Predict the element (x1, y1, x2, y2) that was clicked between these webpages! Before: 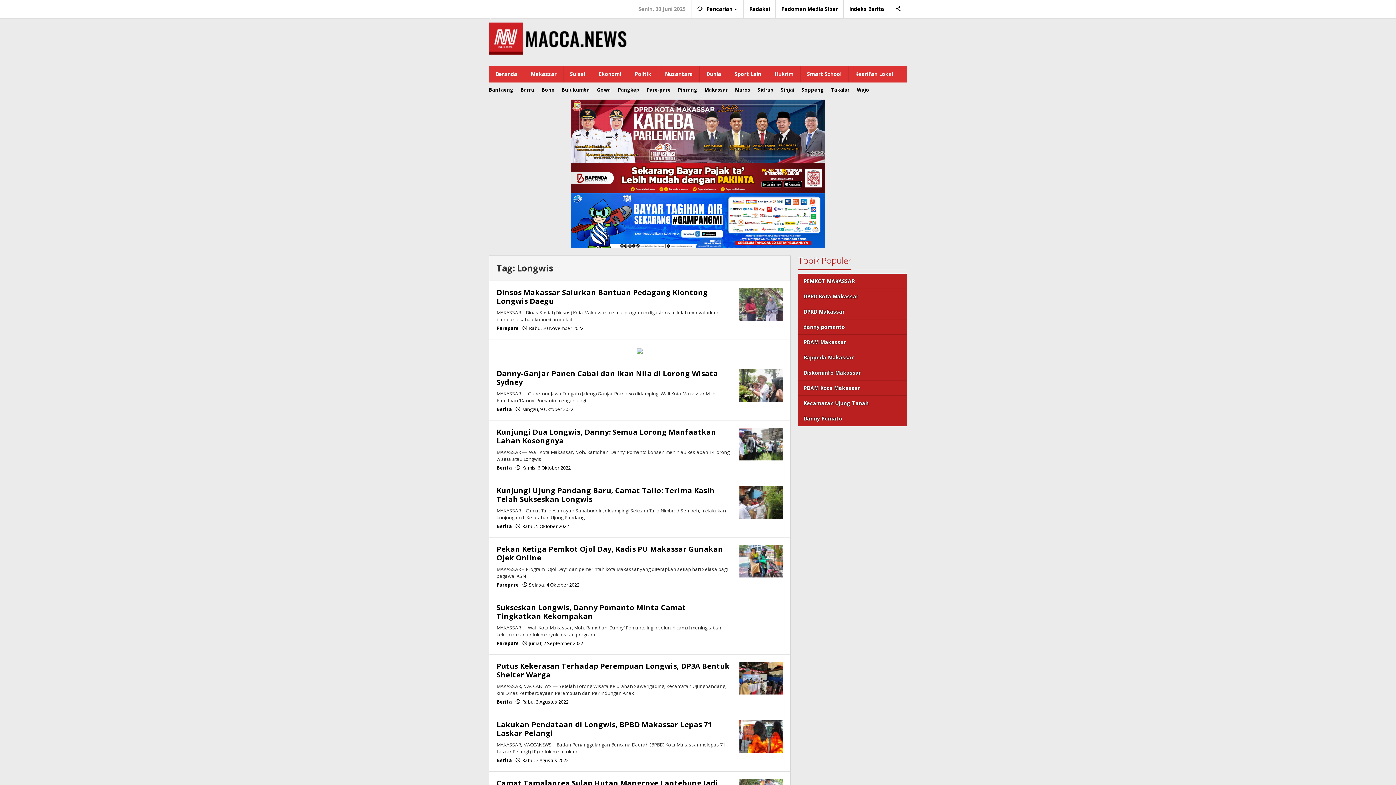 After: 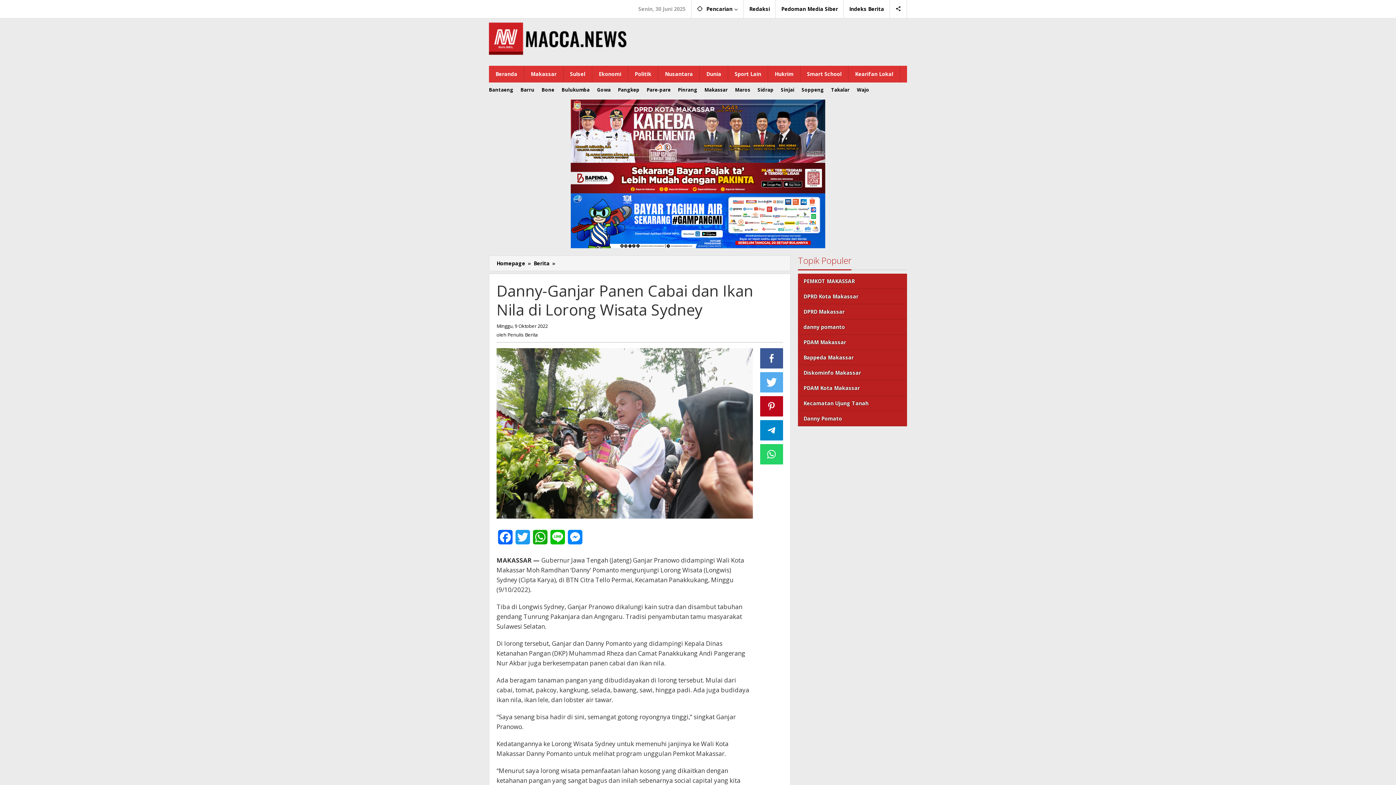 Action: label: Danny-Ganjar Panen Cabai dan Ikan Nila di Lorong Wisata Sydney bbox: (496, 368, 718, 387)